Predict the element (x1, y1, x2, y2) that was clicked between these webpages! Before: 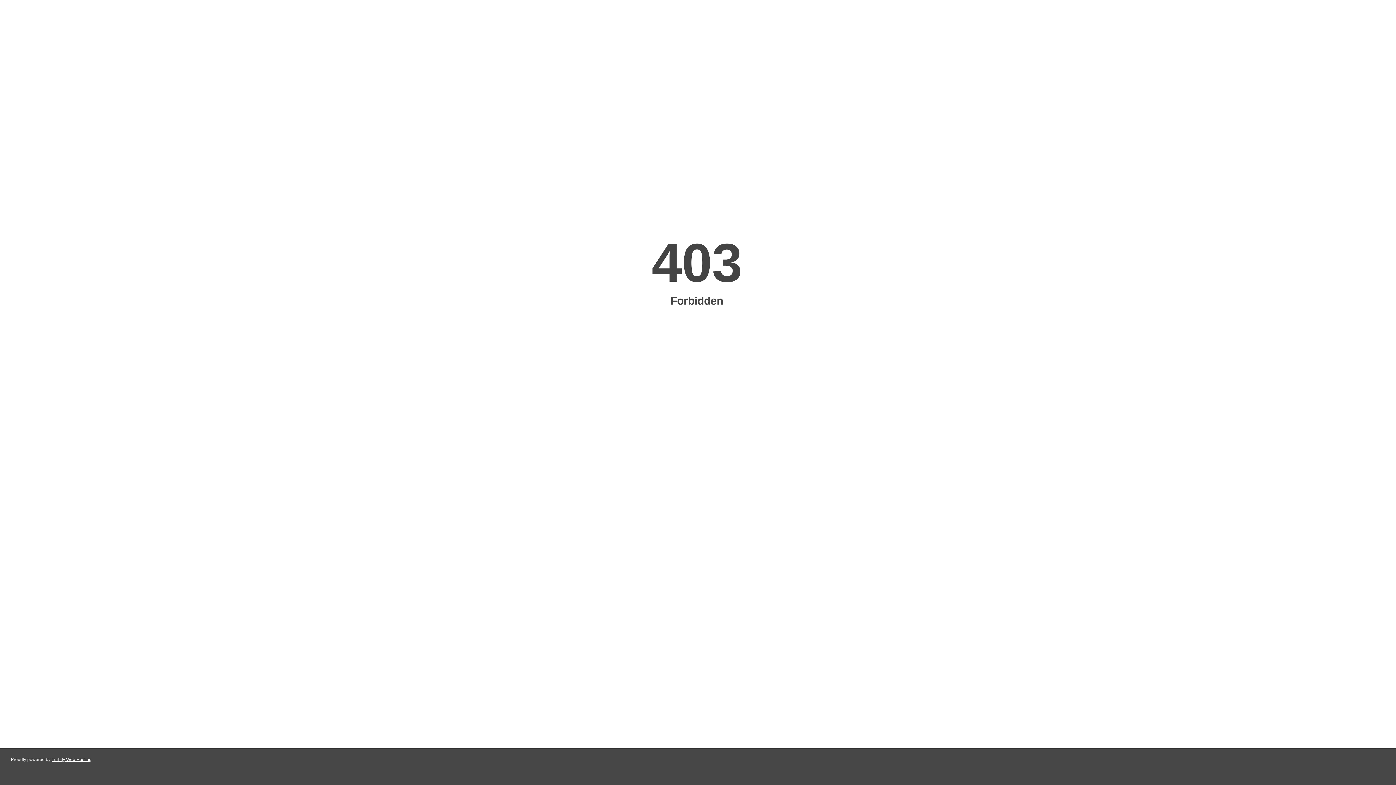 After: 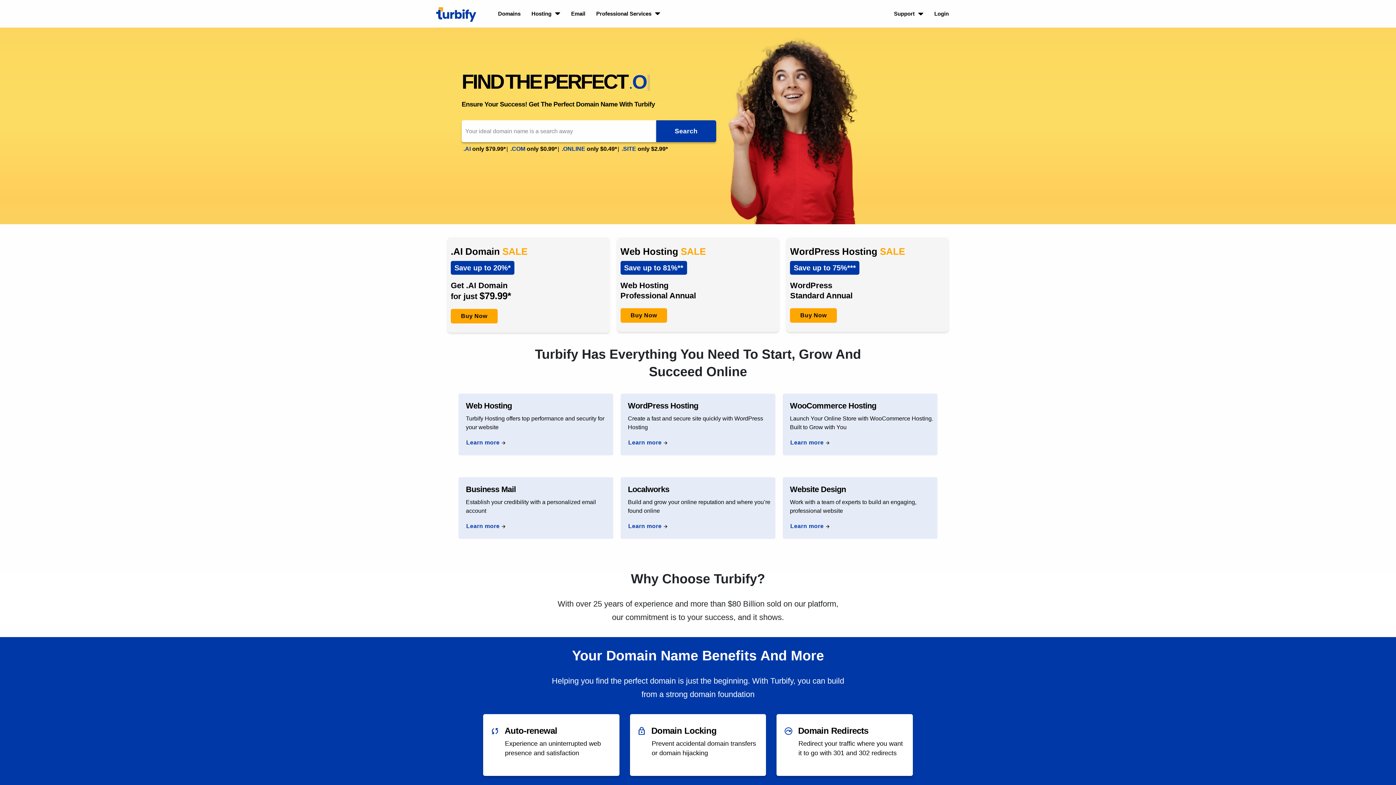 Action: bbox: (51, 757, 91, 762) label: Turbify Web Hosting